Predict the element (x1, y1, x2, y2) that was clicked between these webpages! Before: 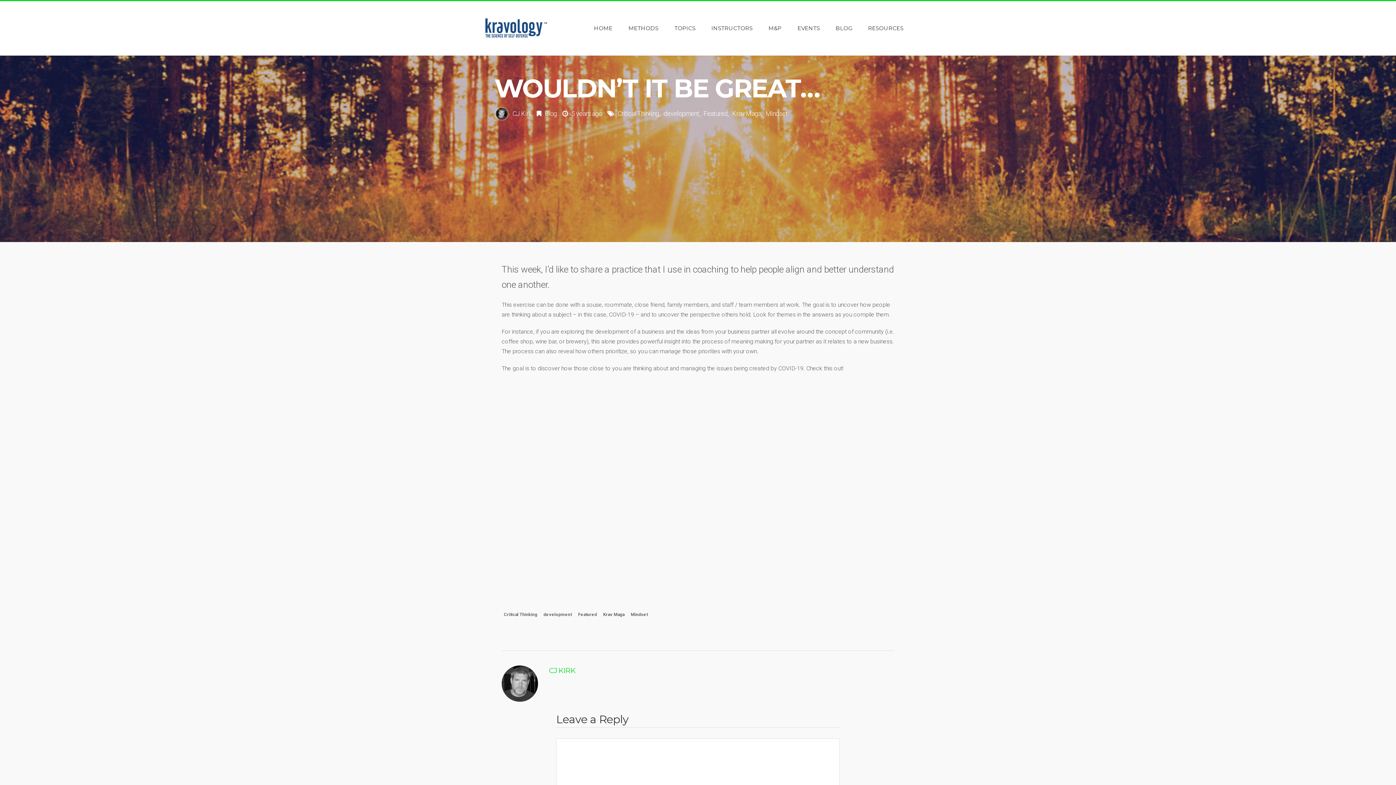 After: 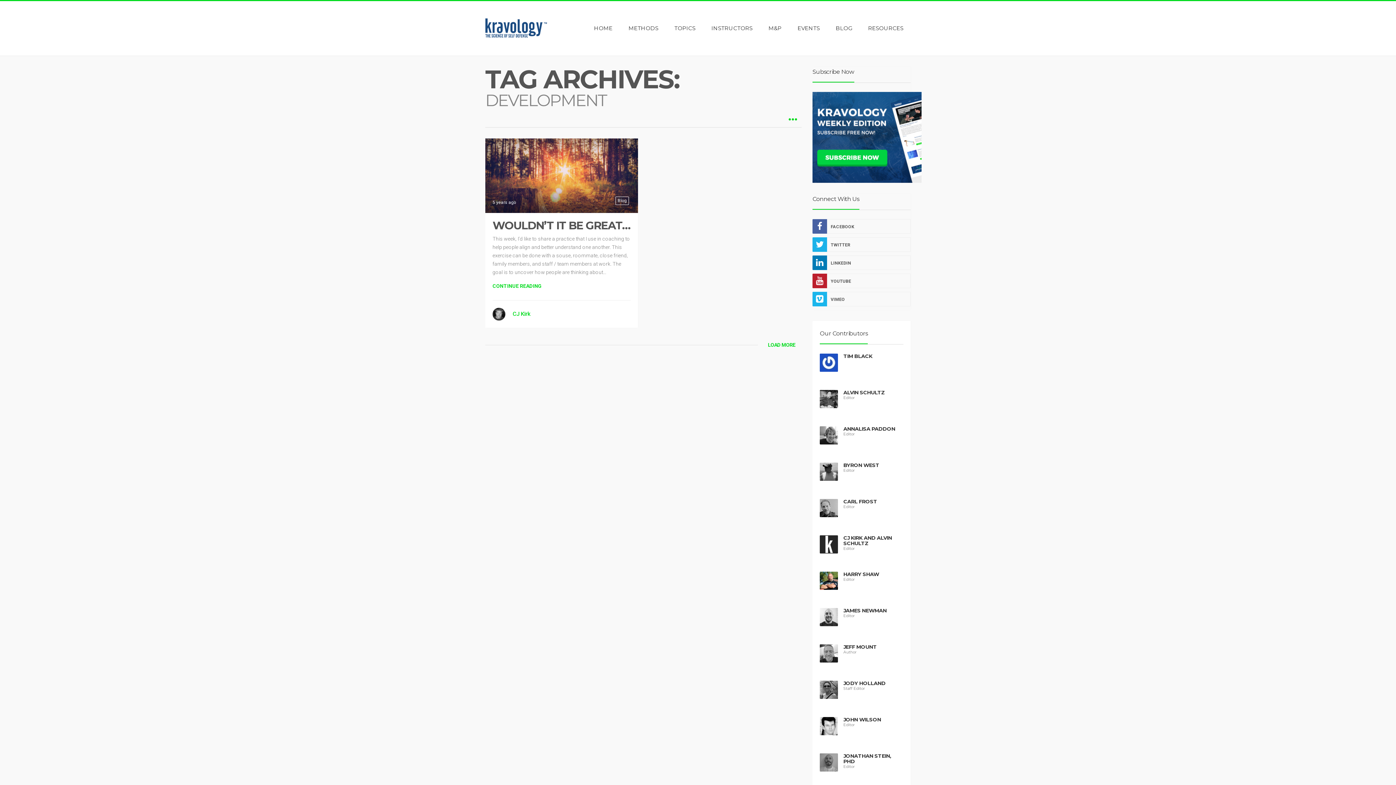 Action: bbox: (541, 609, 574, 619) label: development